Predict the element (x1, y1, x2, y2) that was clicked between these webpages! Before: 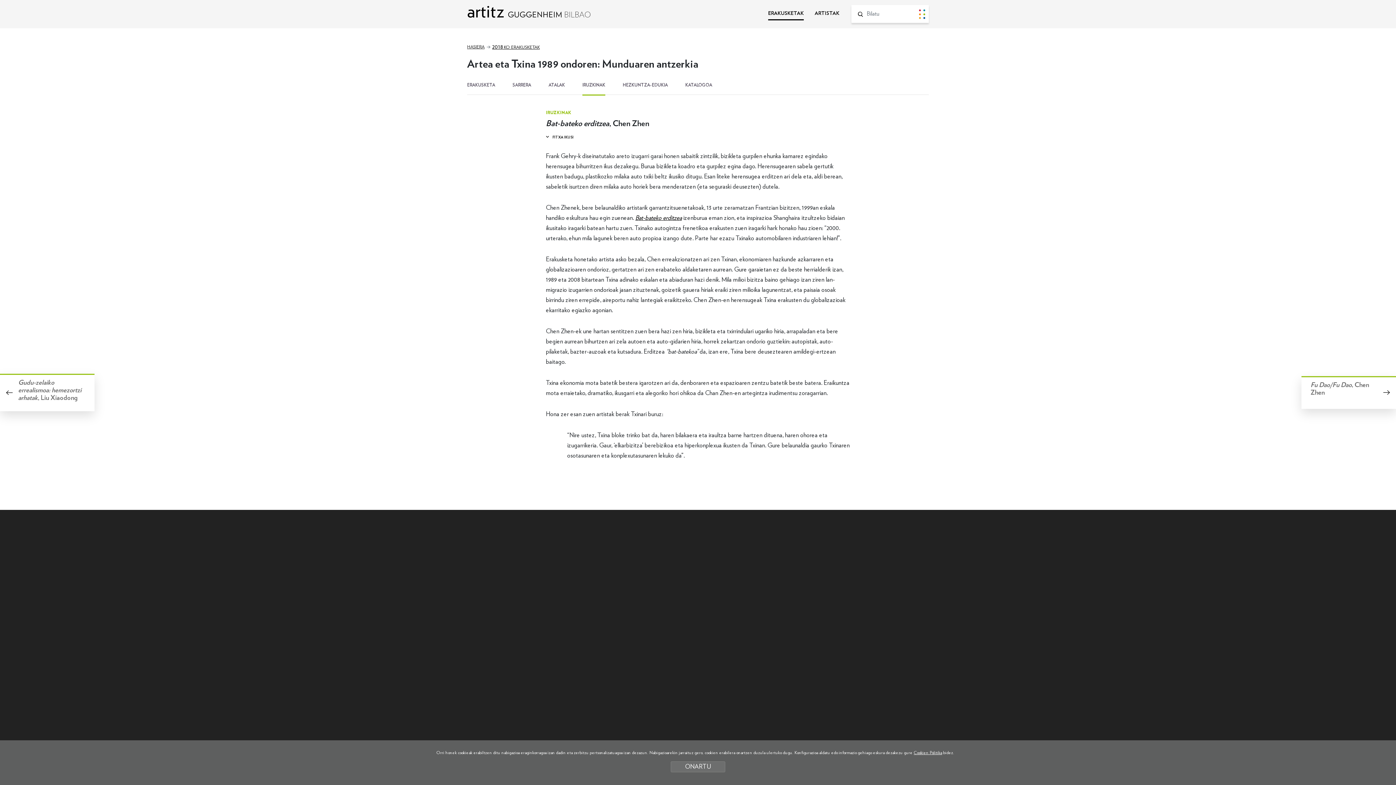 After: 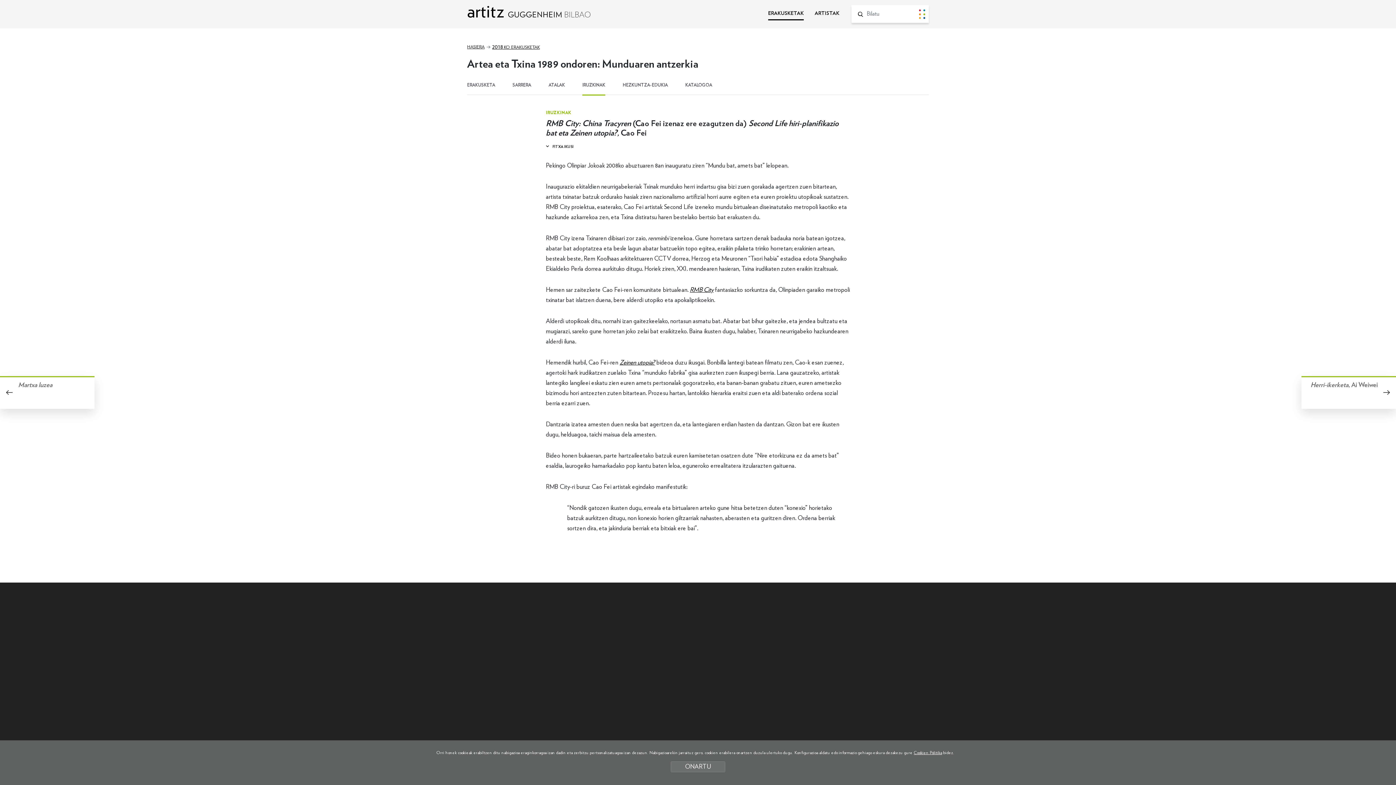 Action: label: Info gehiago bbox: (467, 643, 574, 755)